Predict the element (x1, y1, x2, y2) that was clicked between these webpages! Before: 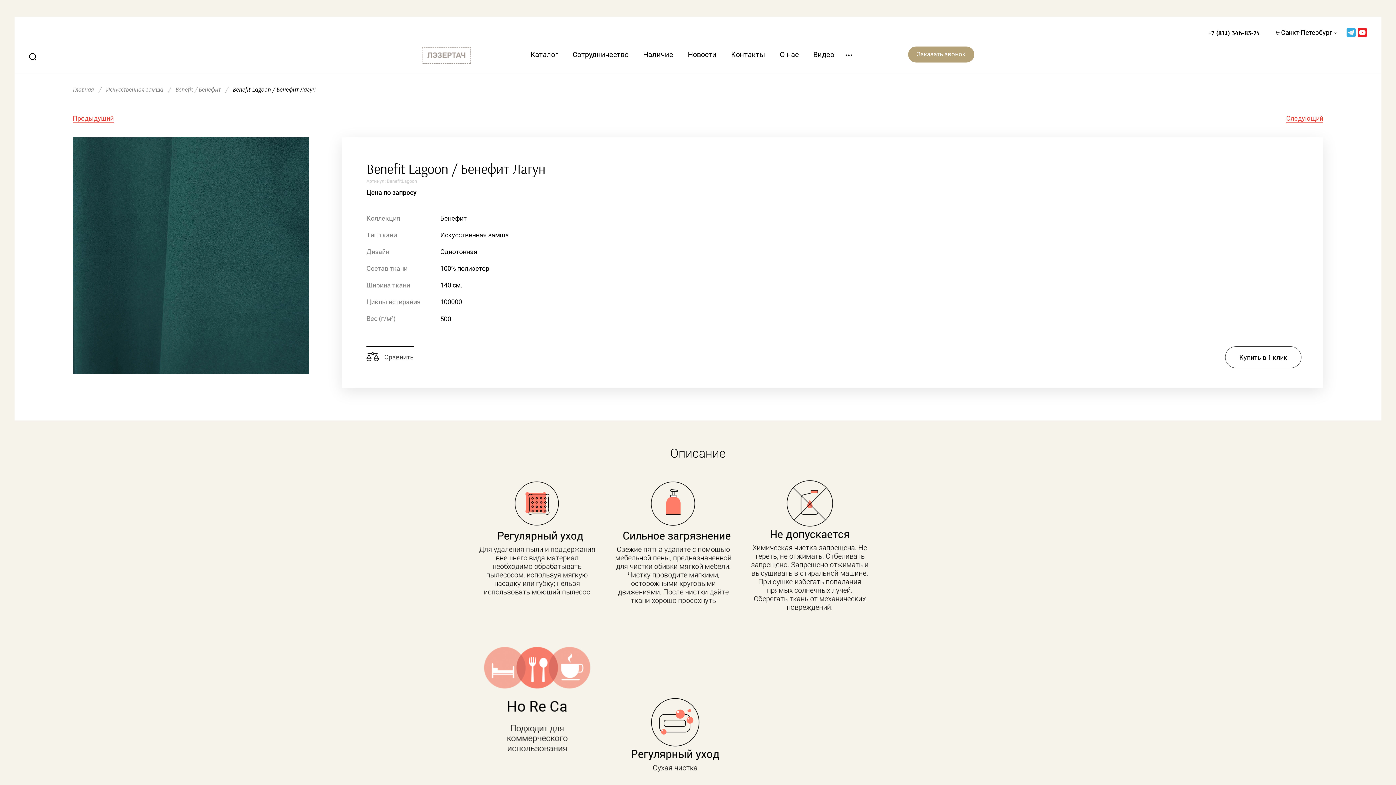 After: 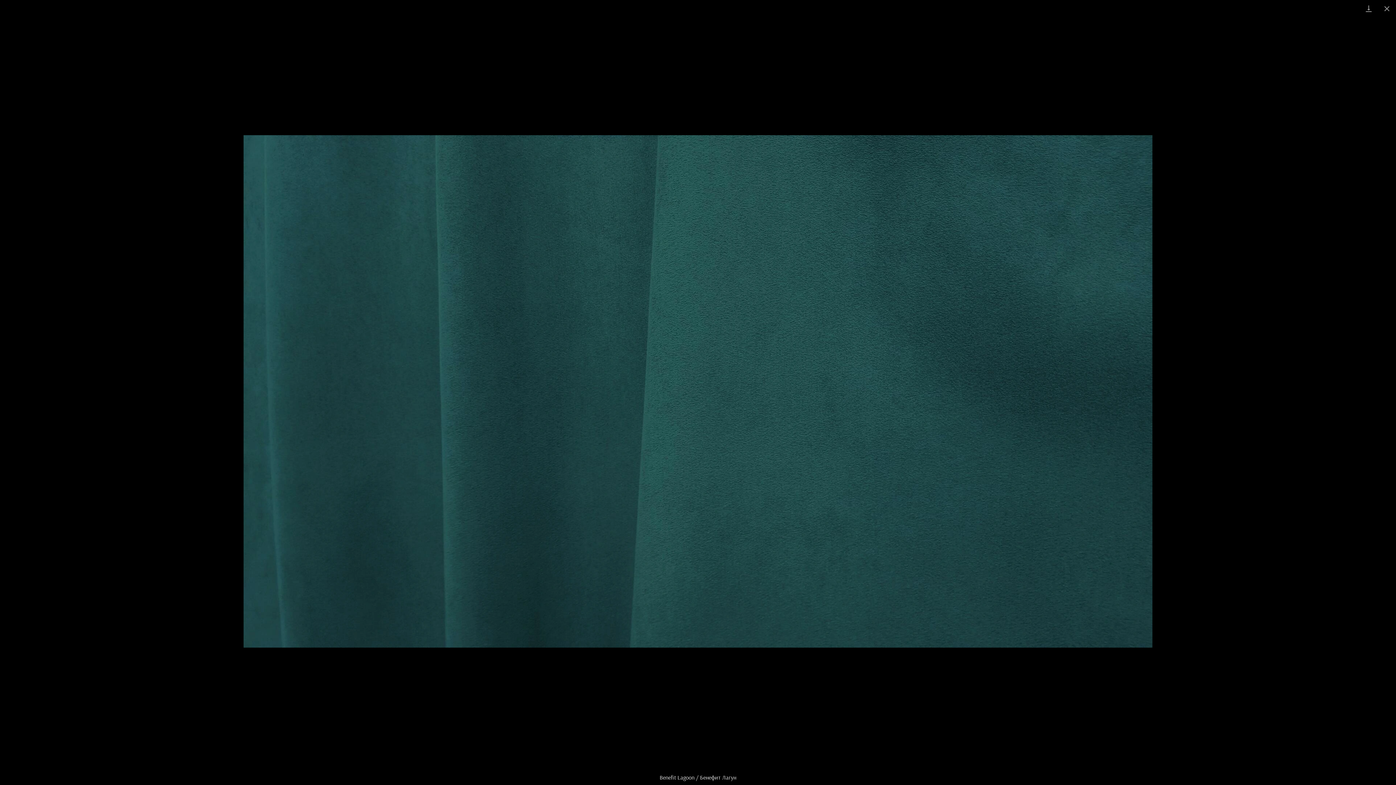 Action: bbox: (72, 137, 309, 373)